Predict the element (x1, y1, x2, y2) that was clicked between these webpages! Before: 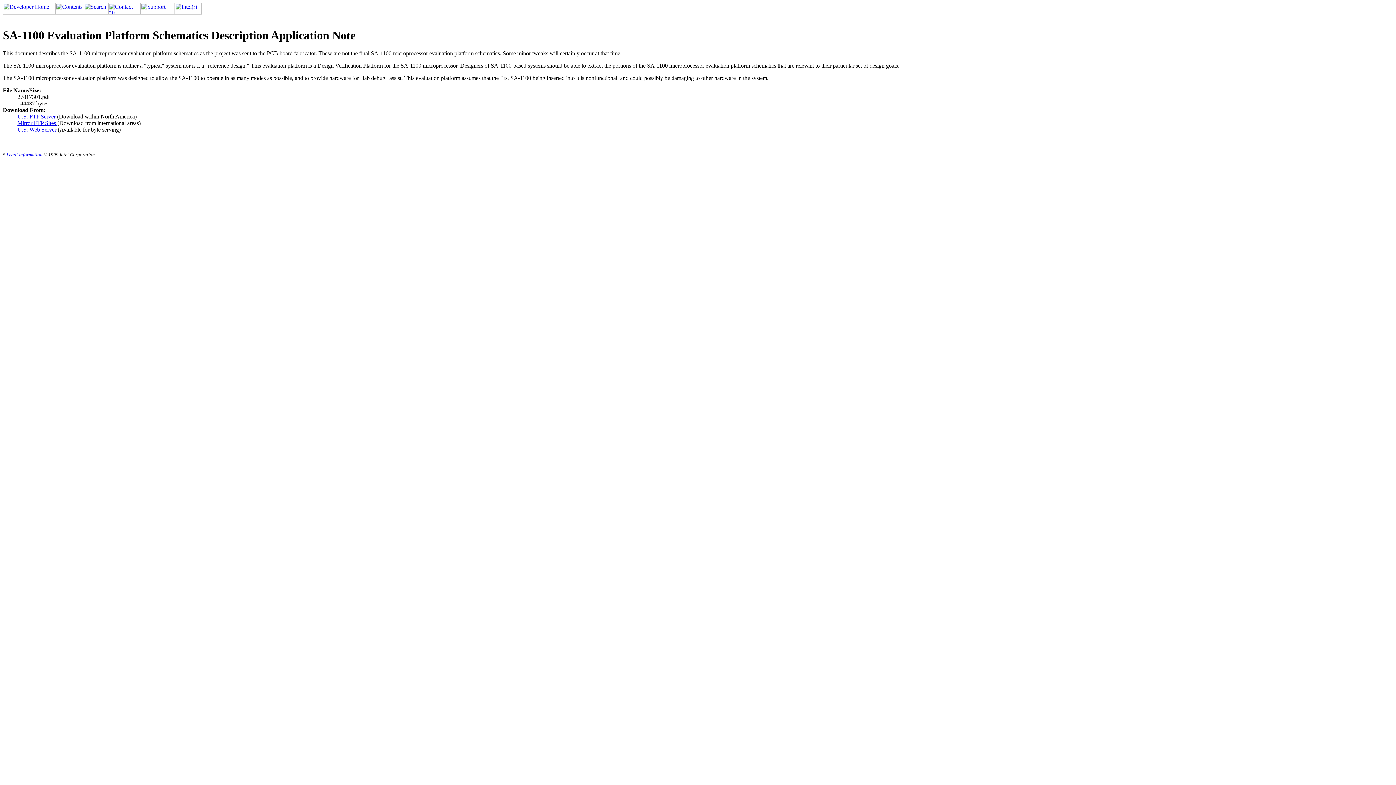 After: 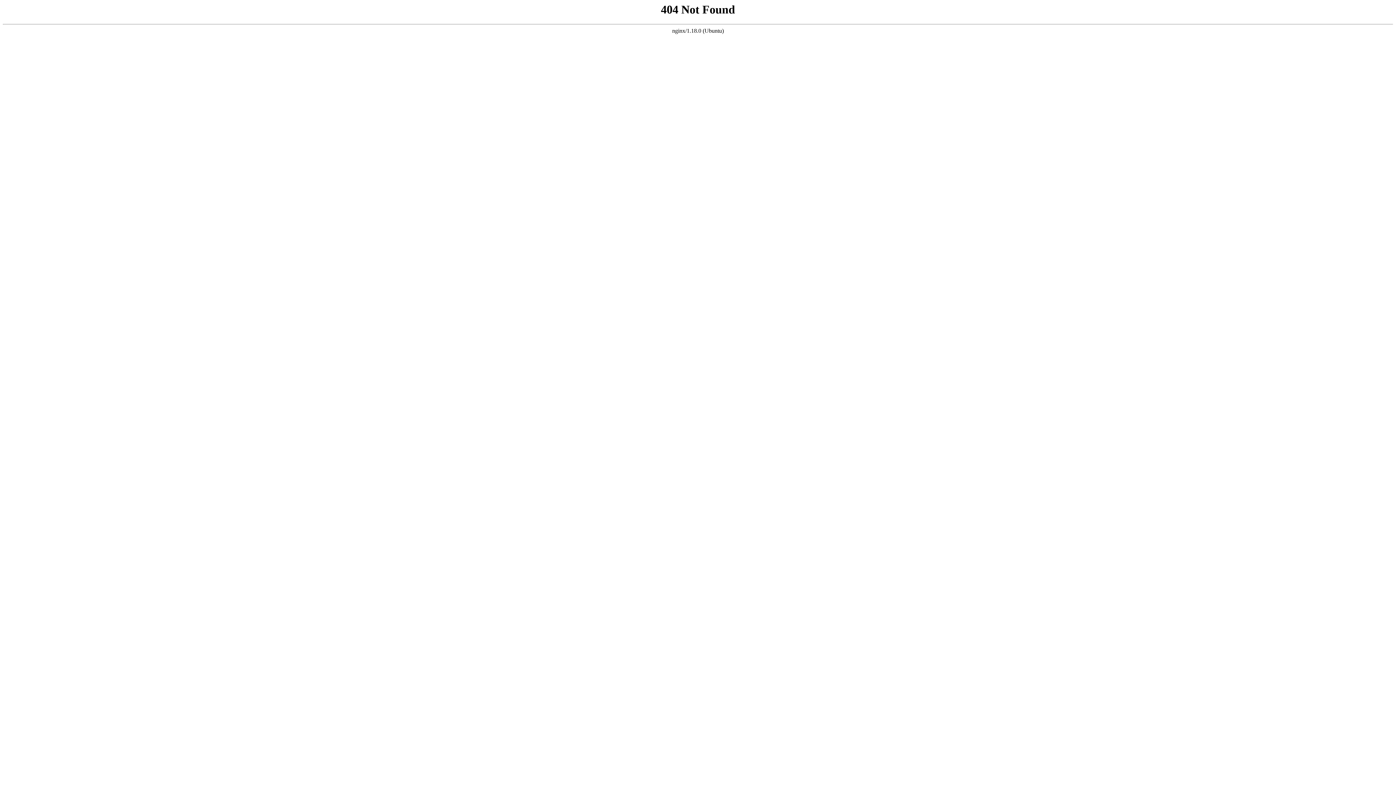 Action: bbox: (17, 119, 57, 126) label: Mirror FTP Sites 